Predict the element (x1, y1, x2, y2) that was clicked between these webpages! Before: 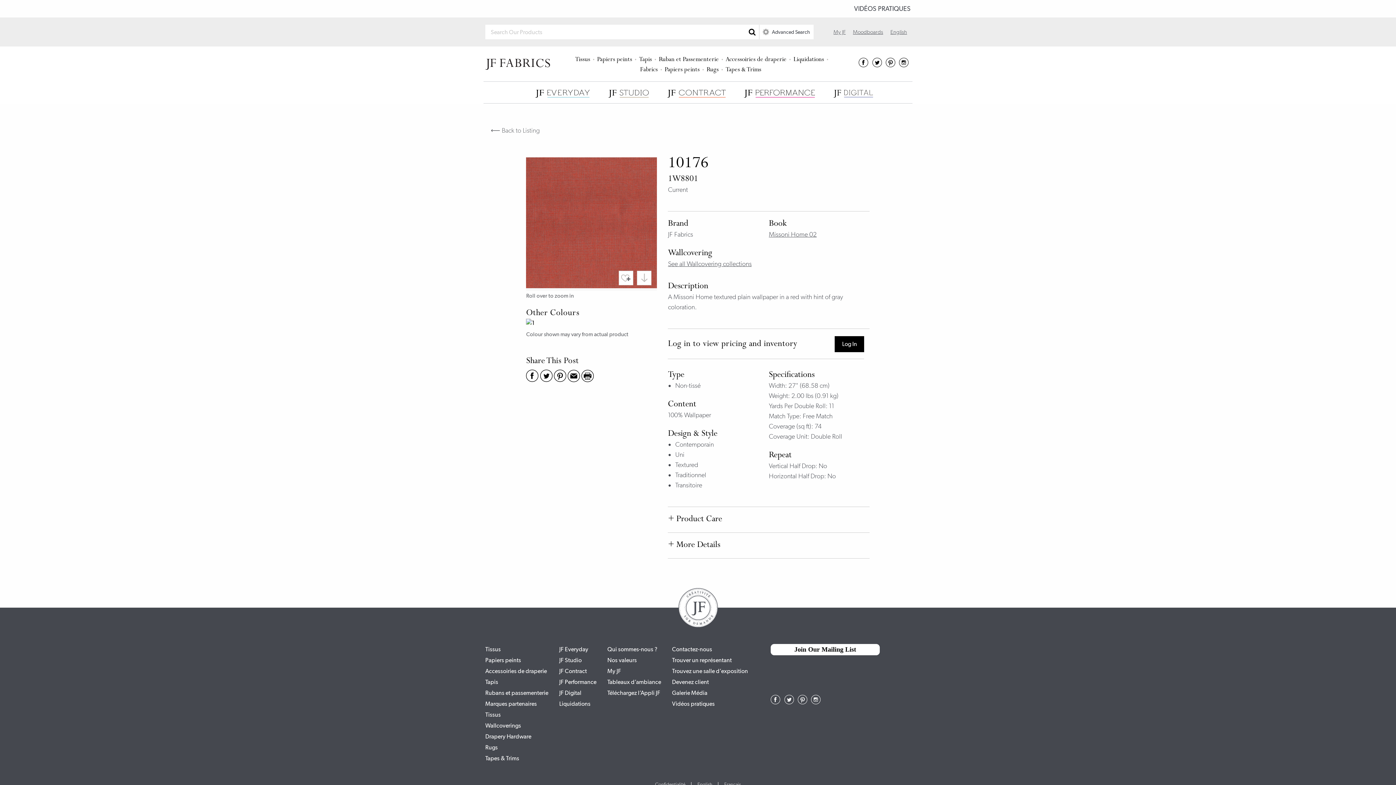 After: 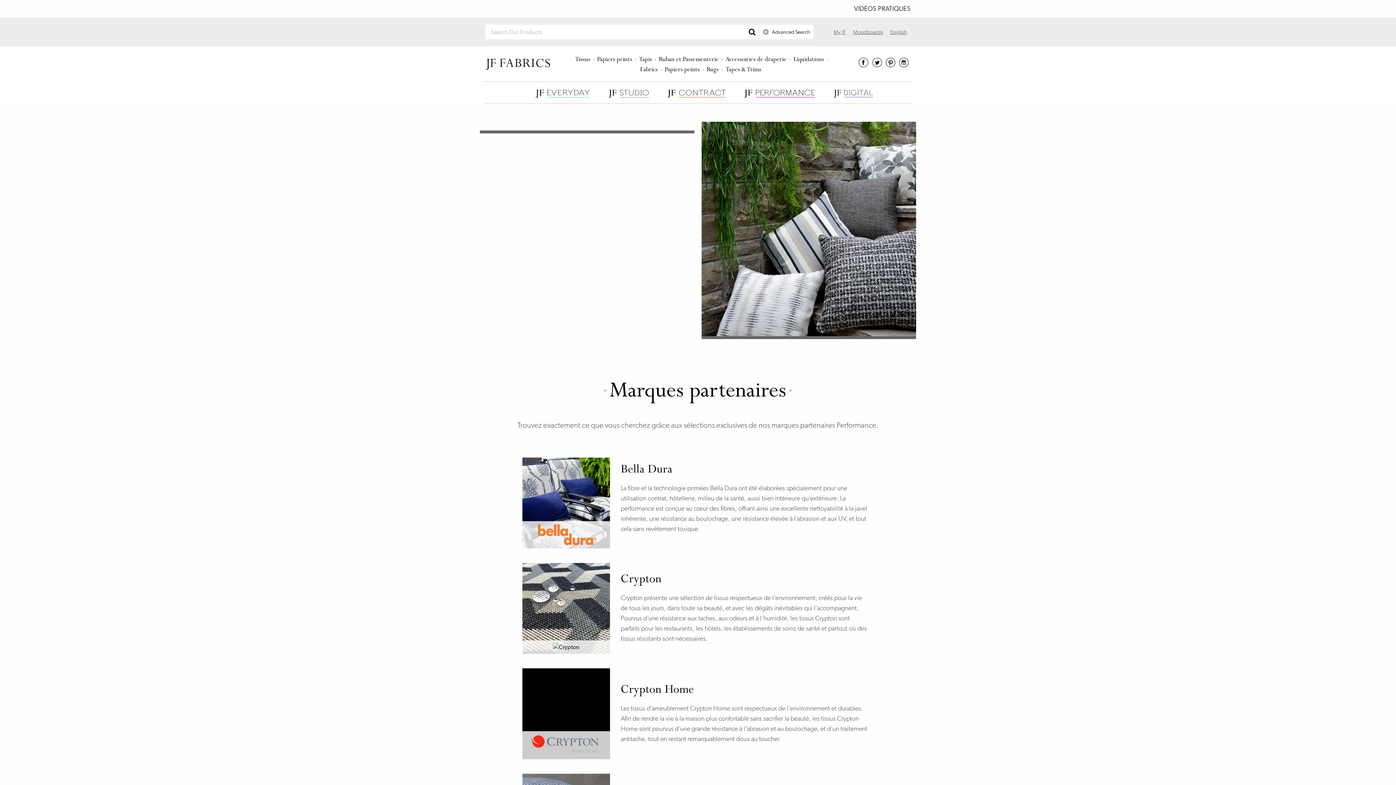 Action: label: Marques partenaires bbox: (485, 698, 548, 709)